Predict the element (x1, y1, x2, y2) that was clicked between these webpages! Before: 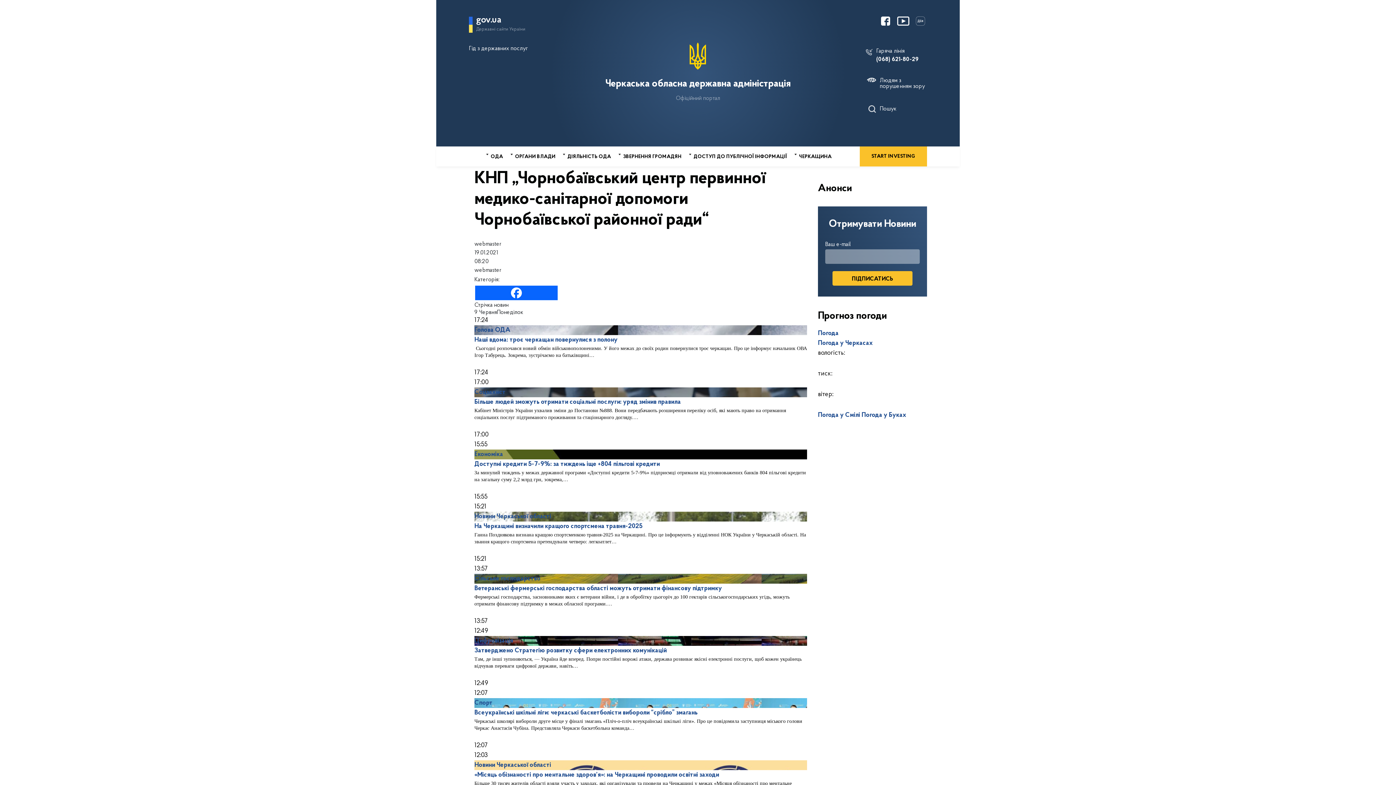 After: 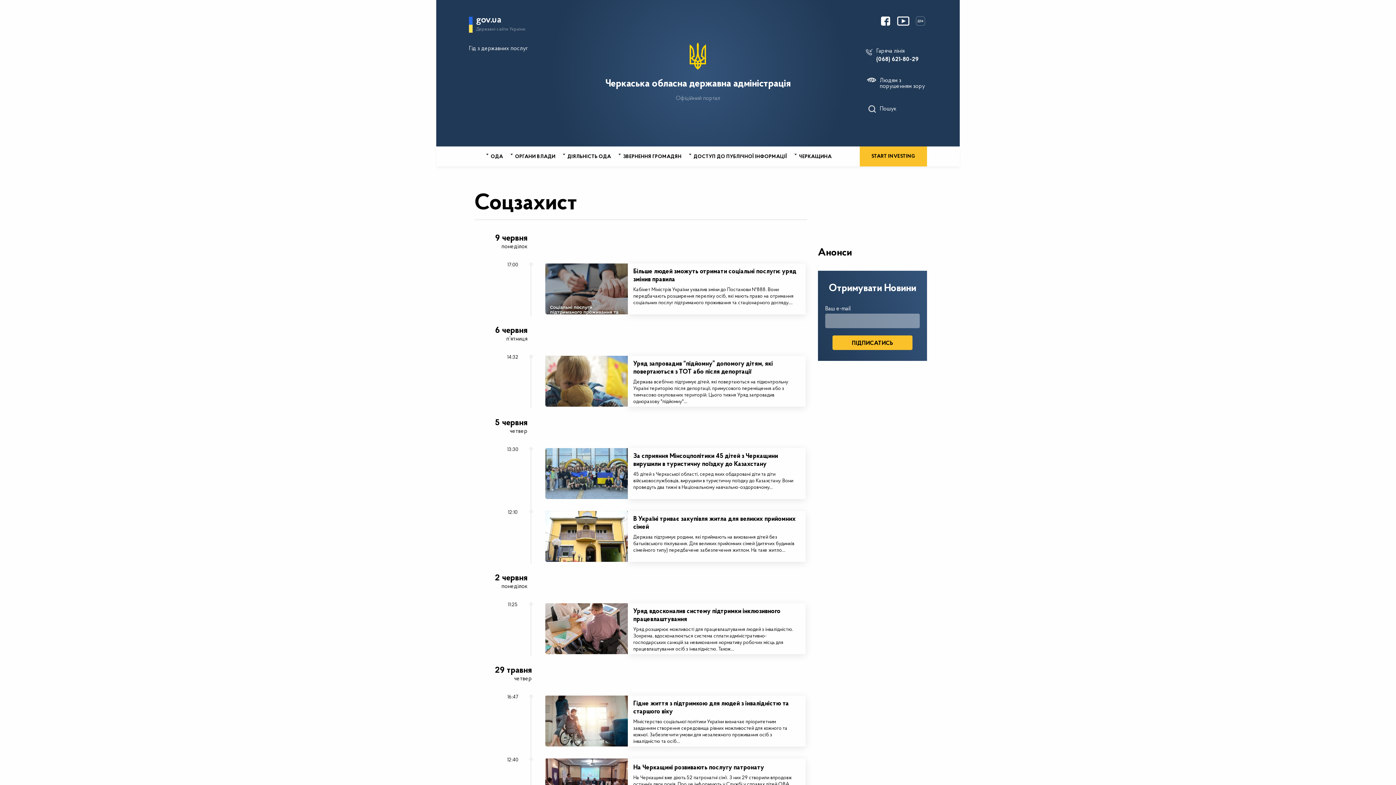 Action: label: Соцзахист bbox: (474, 389, 505, 396)